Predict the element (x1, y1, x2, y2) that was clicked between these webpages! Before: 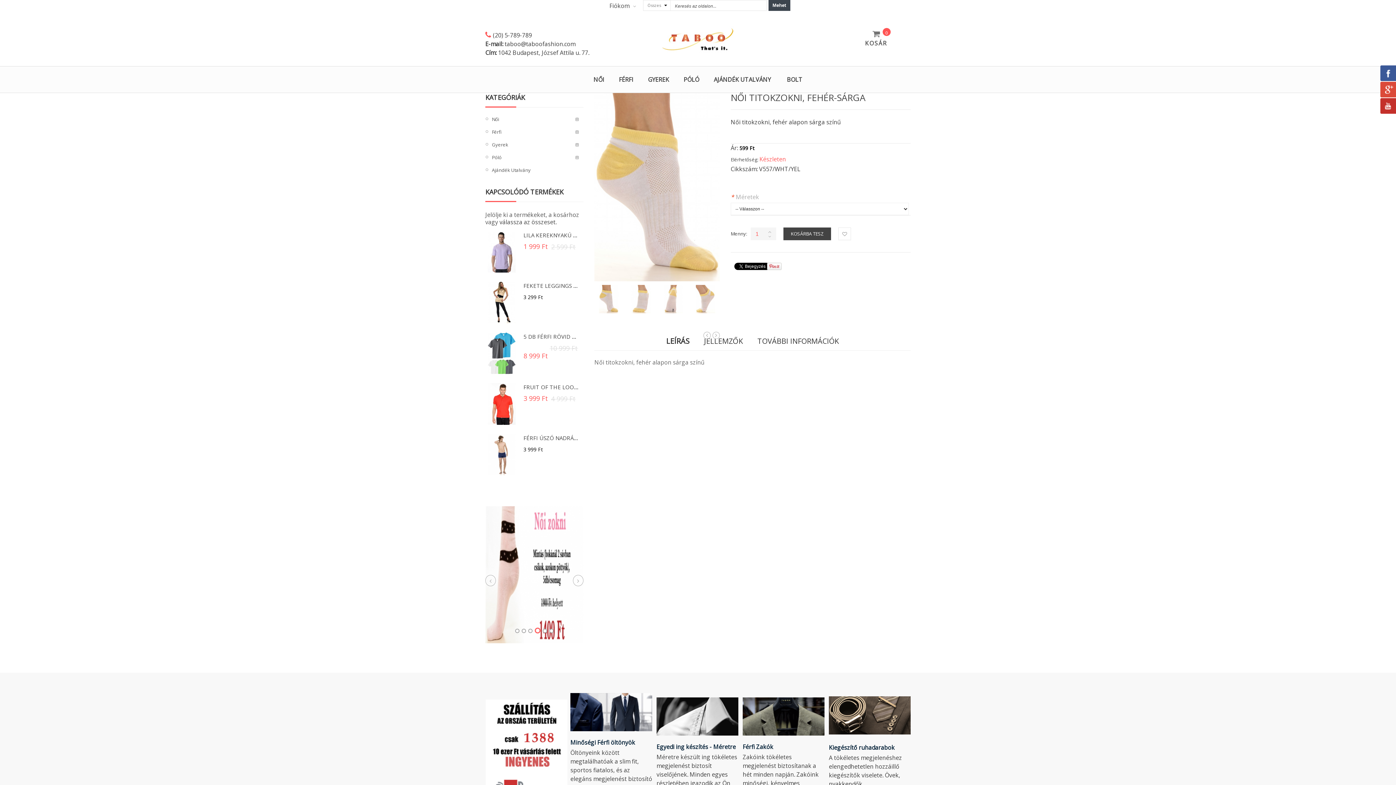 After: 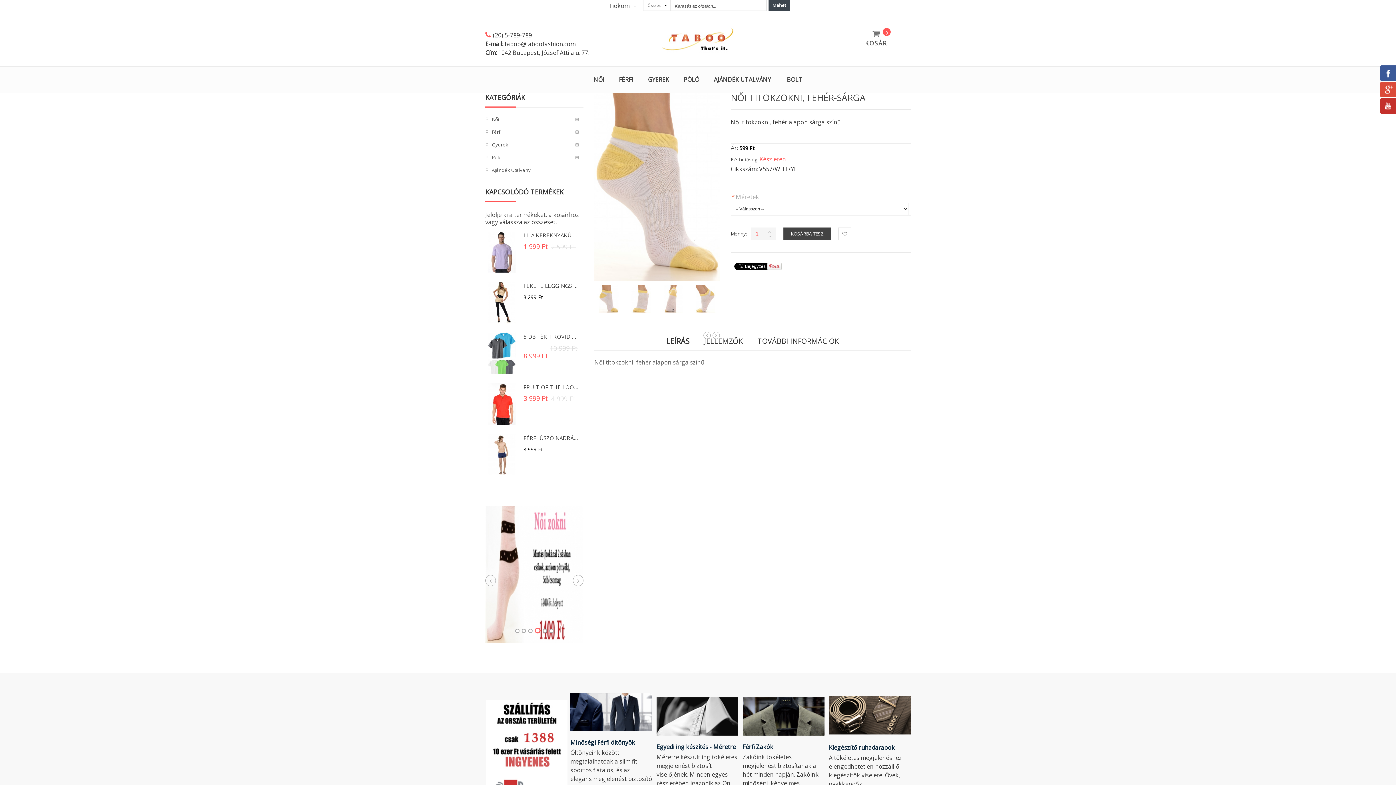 Action: bbox: (536, 629, 540, 633) label: 4